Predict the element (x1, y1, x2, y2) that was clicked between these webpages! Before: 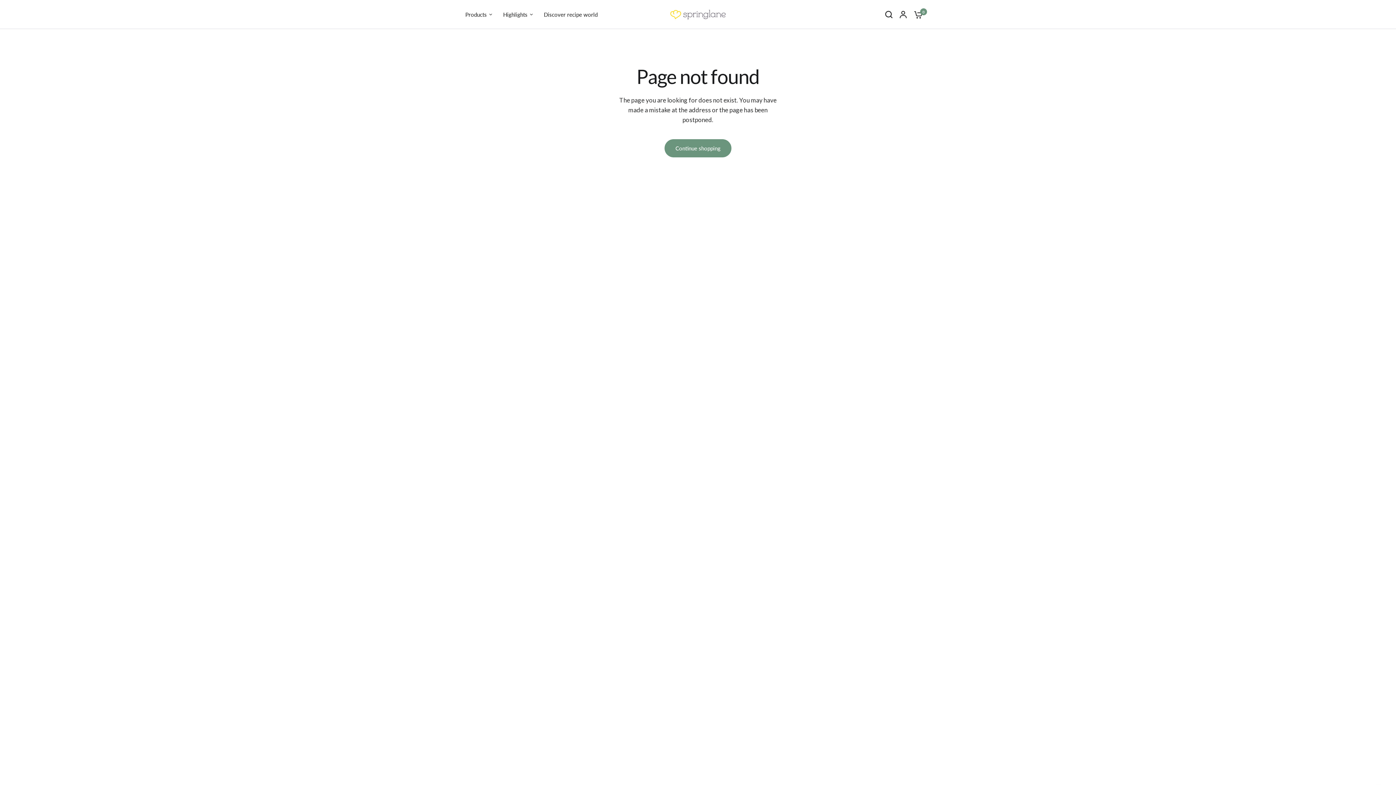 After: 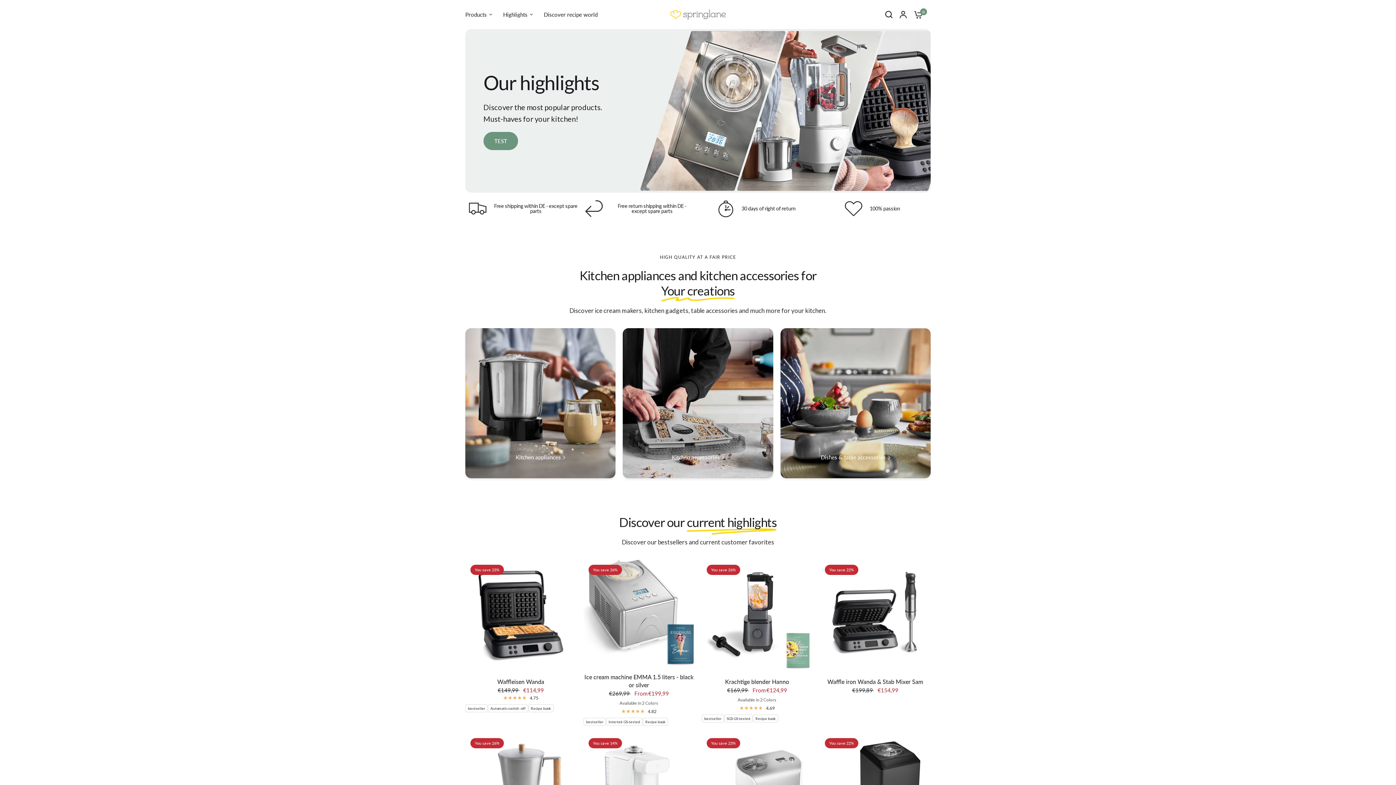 Action: bbox: (664, 139, 731, 157) label: Continue shopping